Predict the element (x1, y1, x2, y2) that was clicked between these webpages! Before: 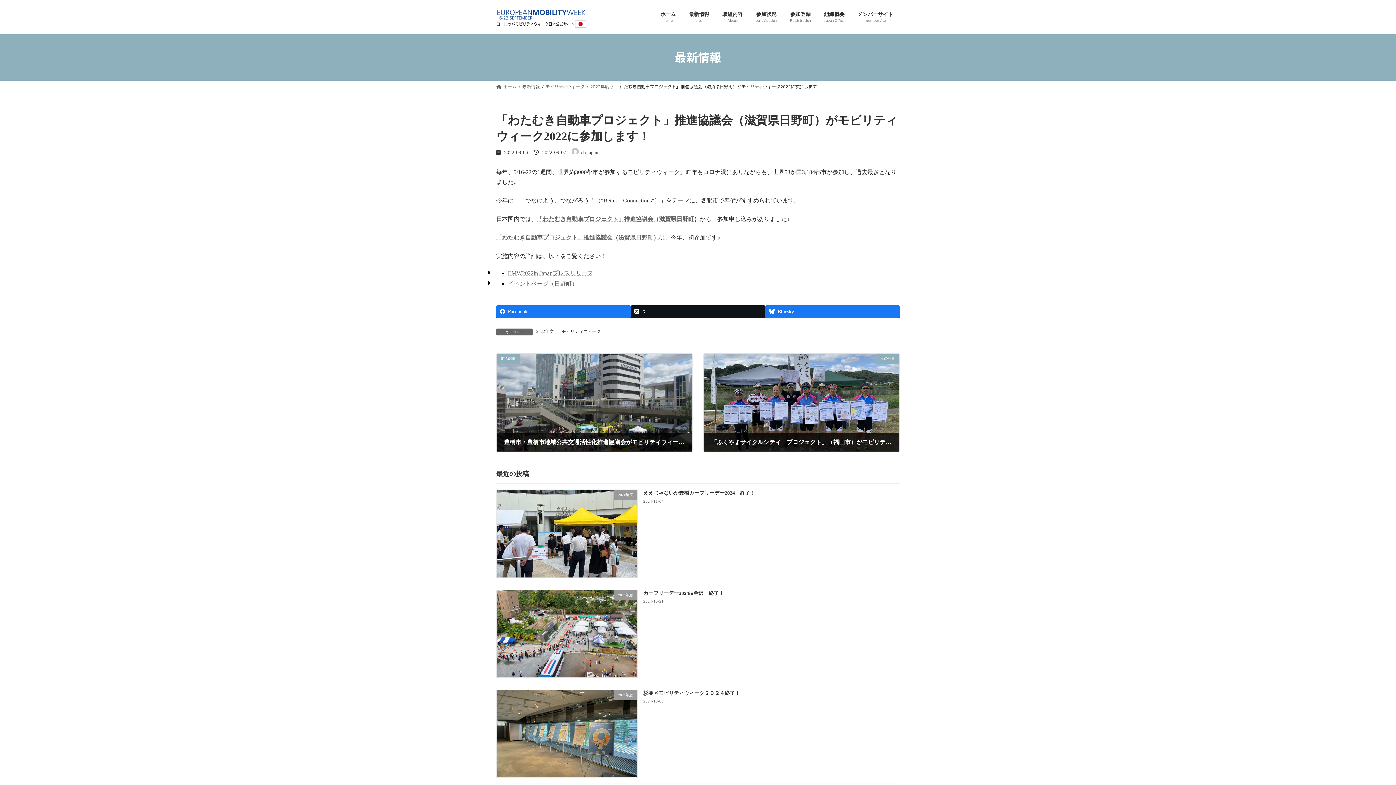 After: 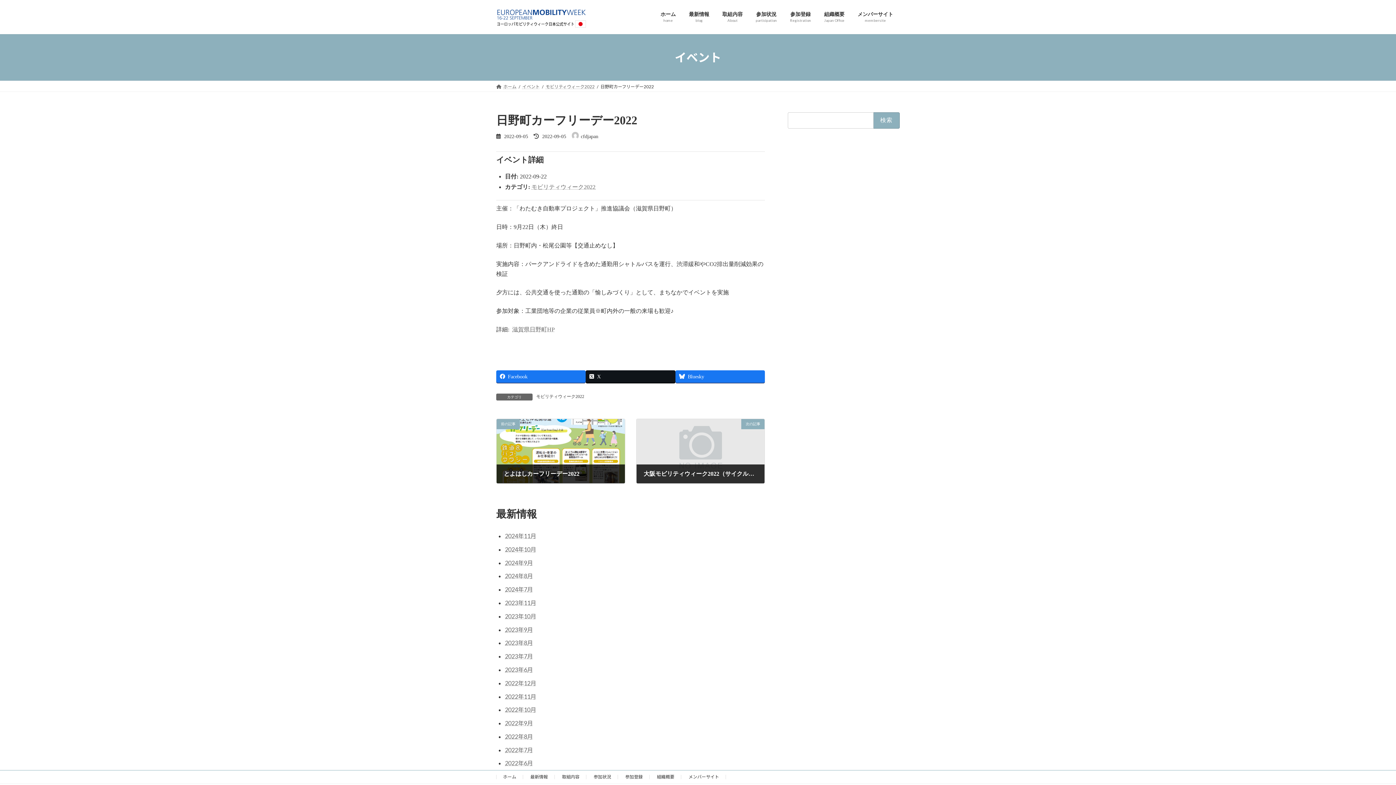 Action: bbox: (508, 280, 577, 286) label: イベントページ（日野町）